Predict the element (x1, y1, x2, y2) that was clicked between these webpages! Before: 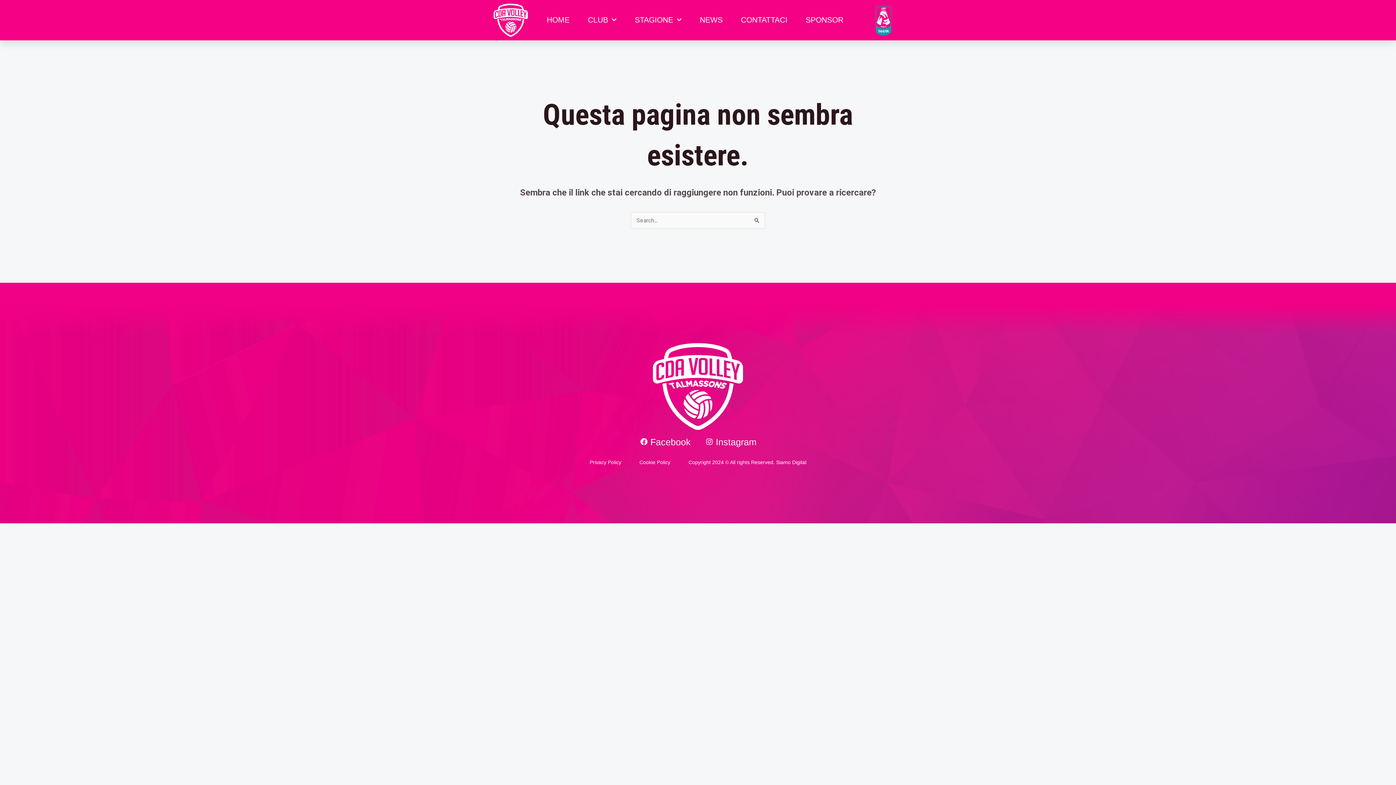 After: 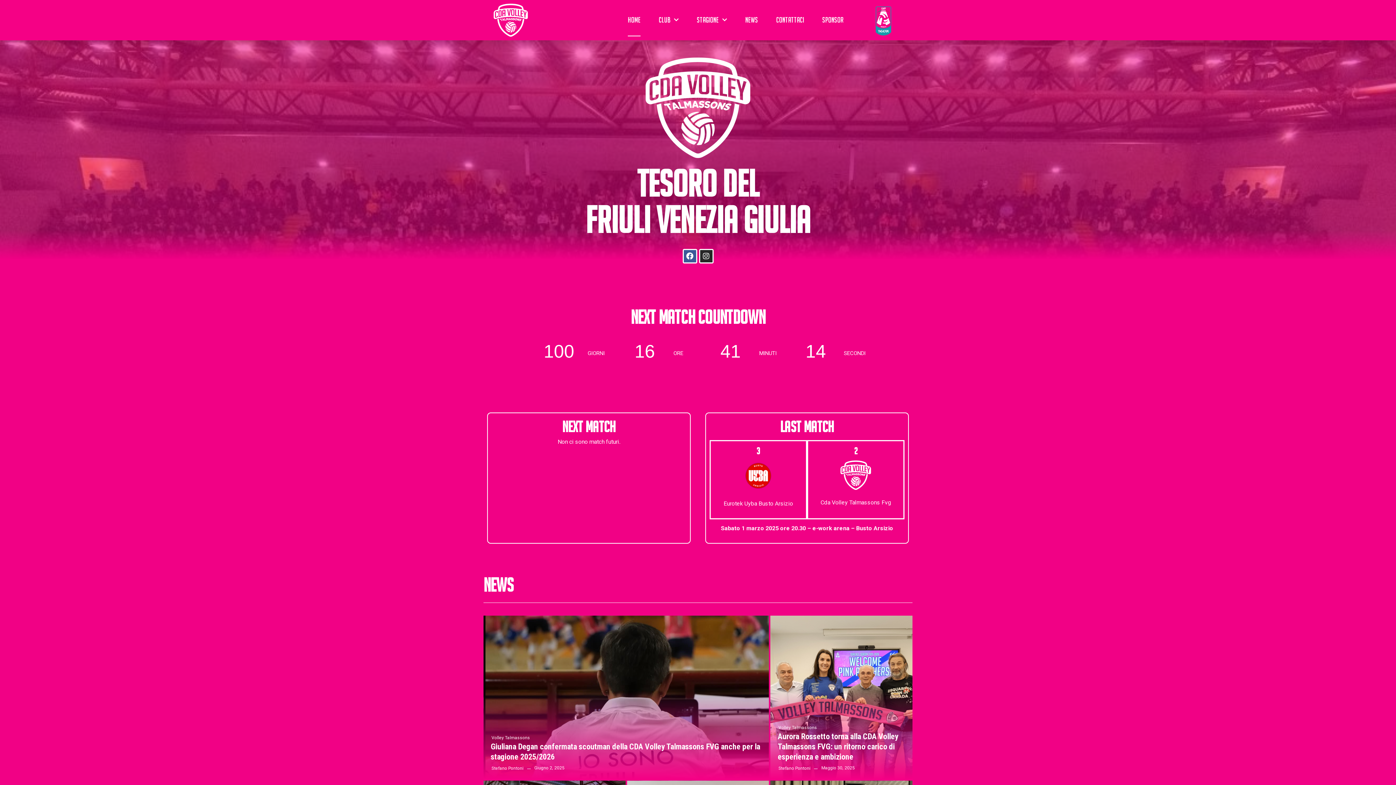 Action: label: HOME bbox: (546, 3, 569, 36)